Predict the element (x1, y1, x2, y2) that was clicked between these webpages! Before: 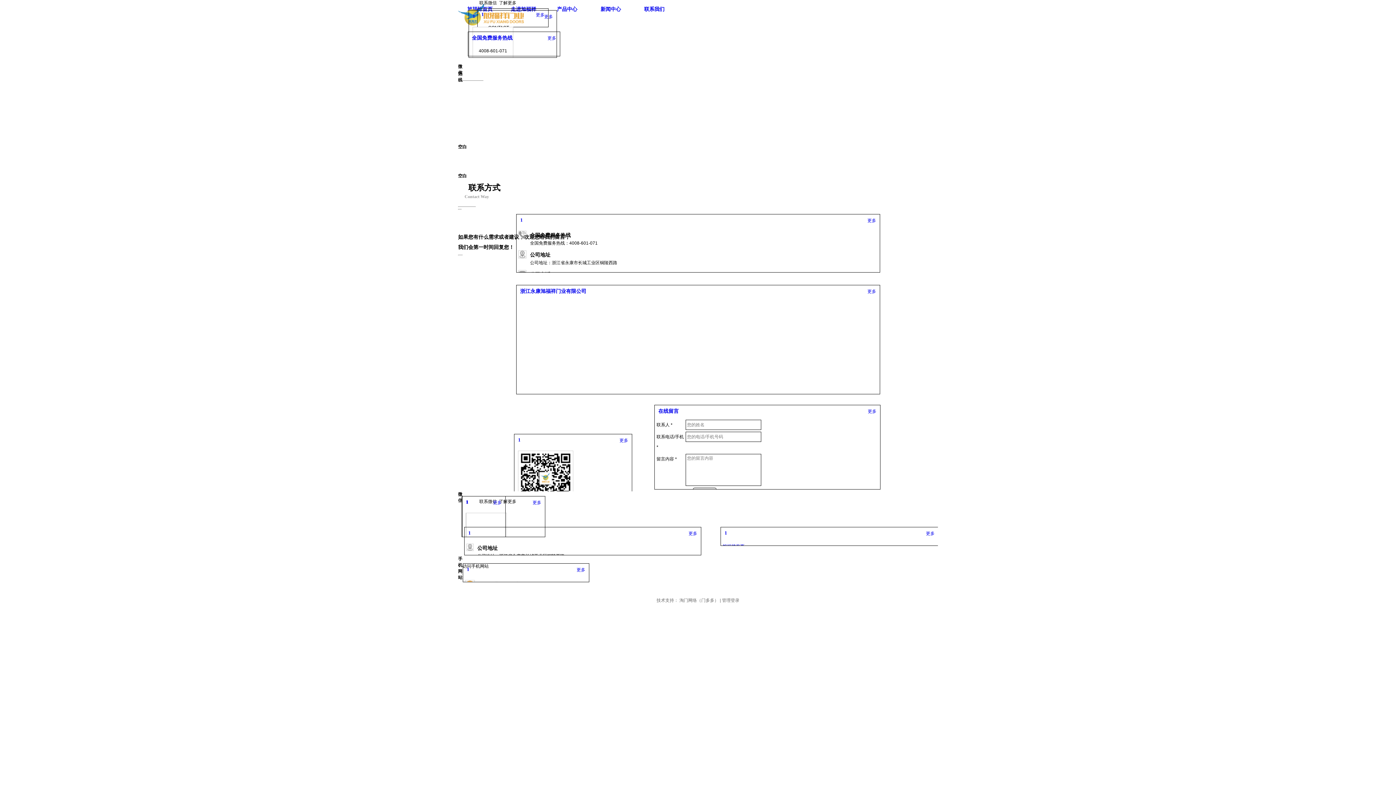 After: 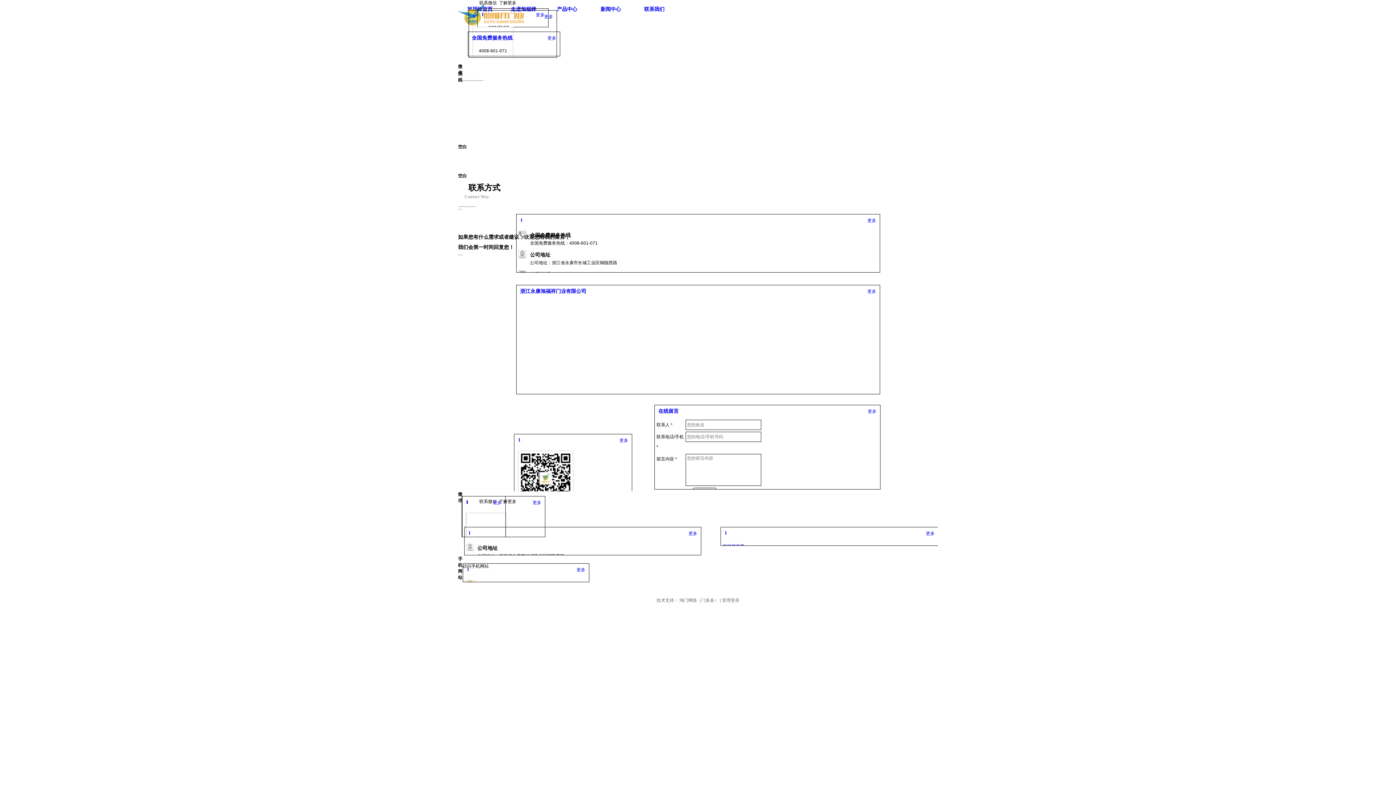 Action: bbox: (867, 218, 876, 222) label: 更多